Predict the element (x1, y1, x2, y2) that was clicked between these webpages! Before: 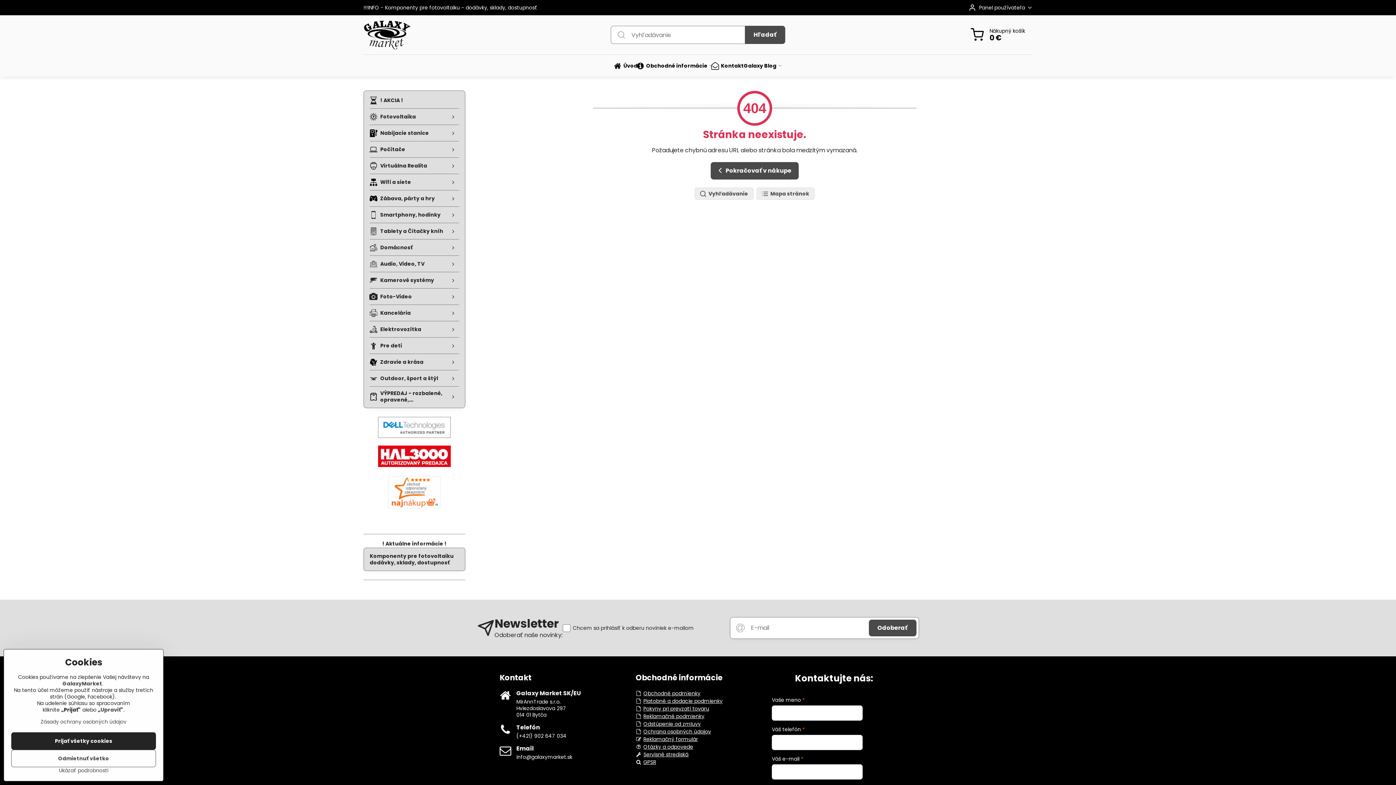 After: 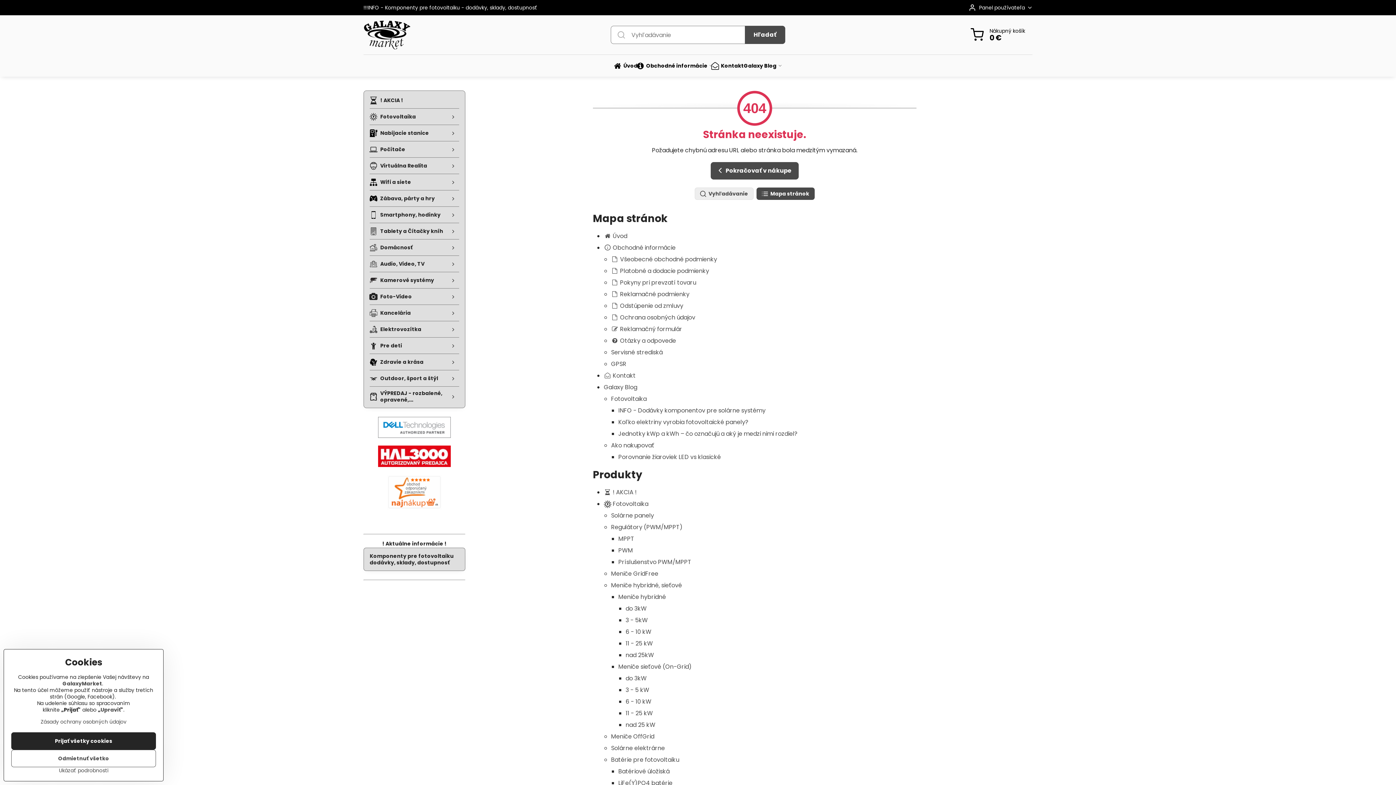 Action: bbox: (756, 187, 814, 200) label:  Mapa stránok